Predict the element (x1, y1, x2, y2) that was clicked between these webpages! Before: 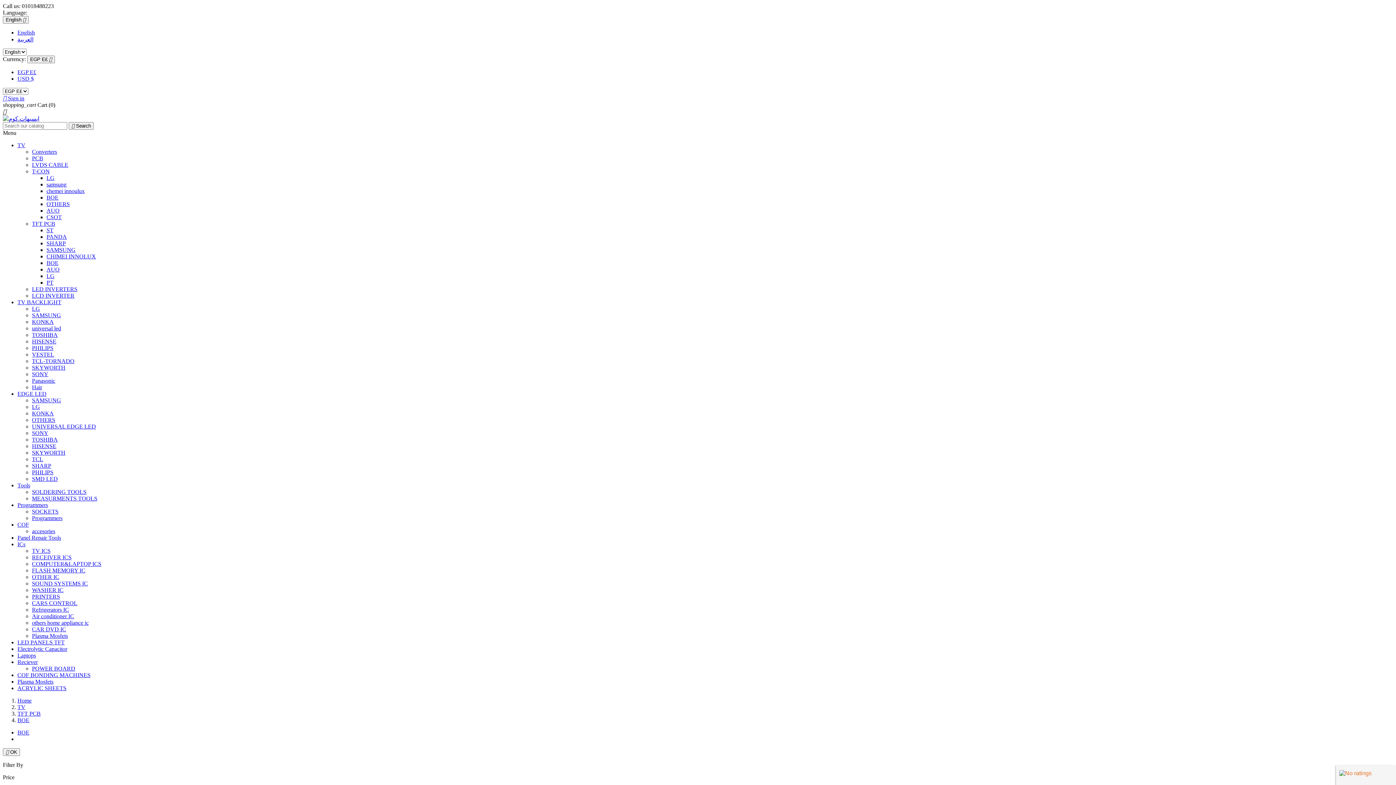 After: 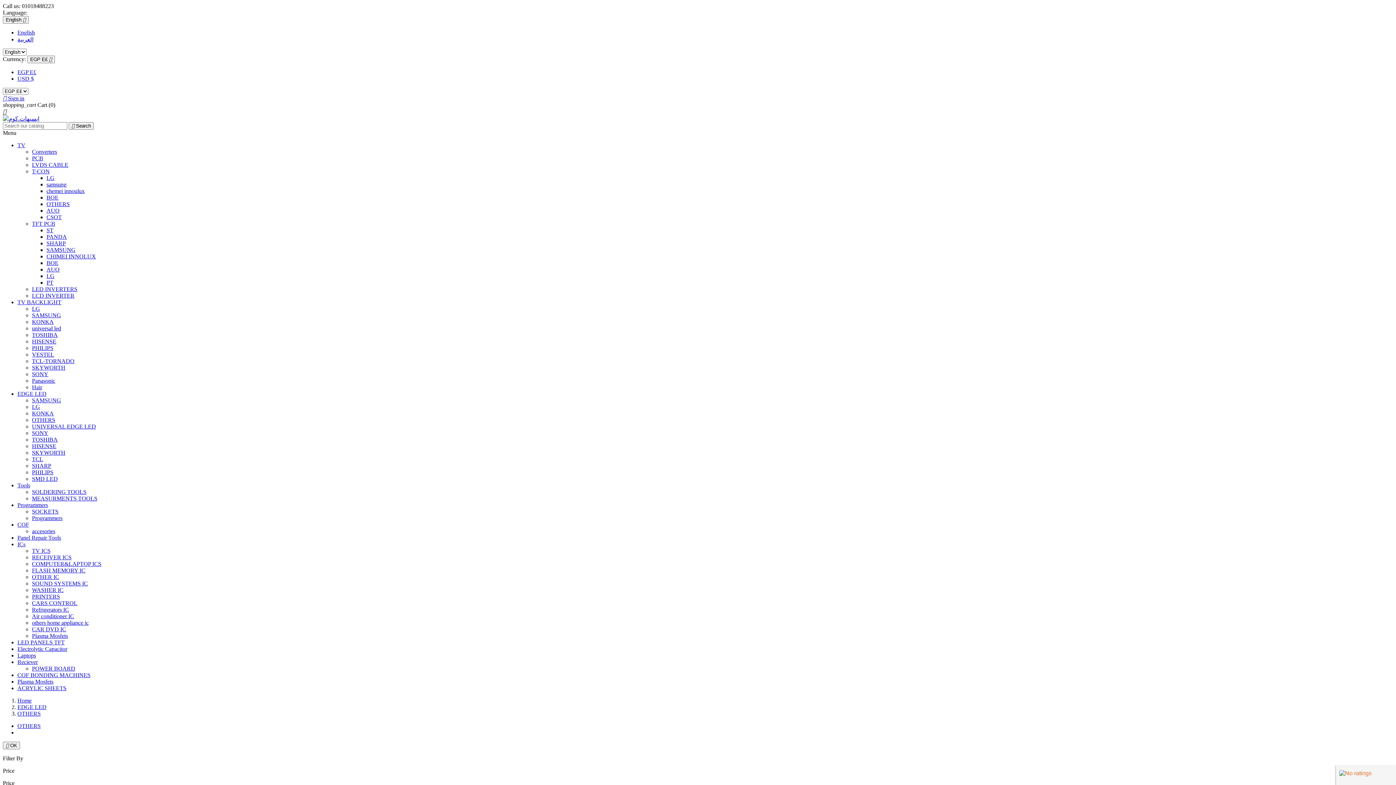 Action: label: OTHERS bbox: (32, 417, 55, 423)